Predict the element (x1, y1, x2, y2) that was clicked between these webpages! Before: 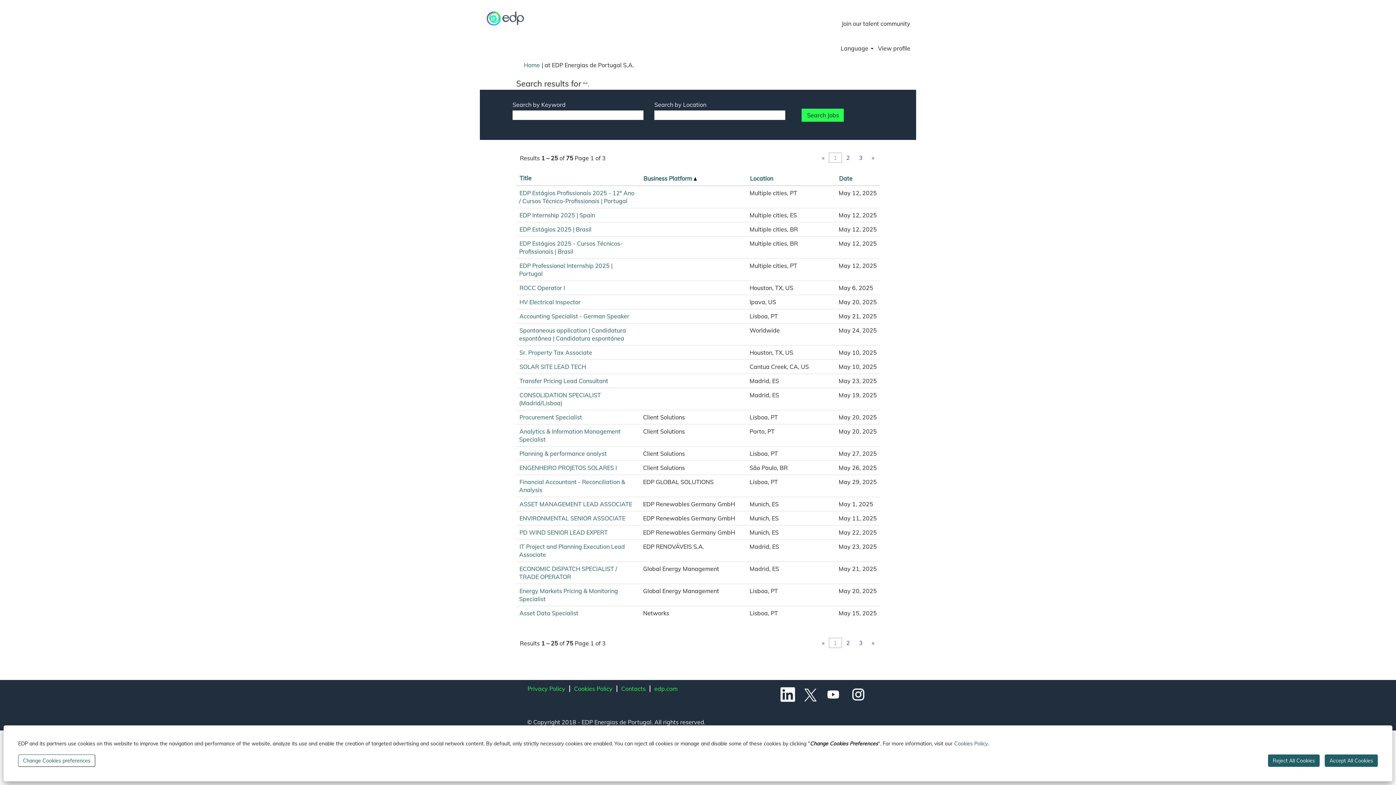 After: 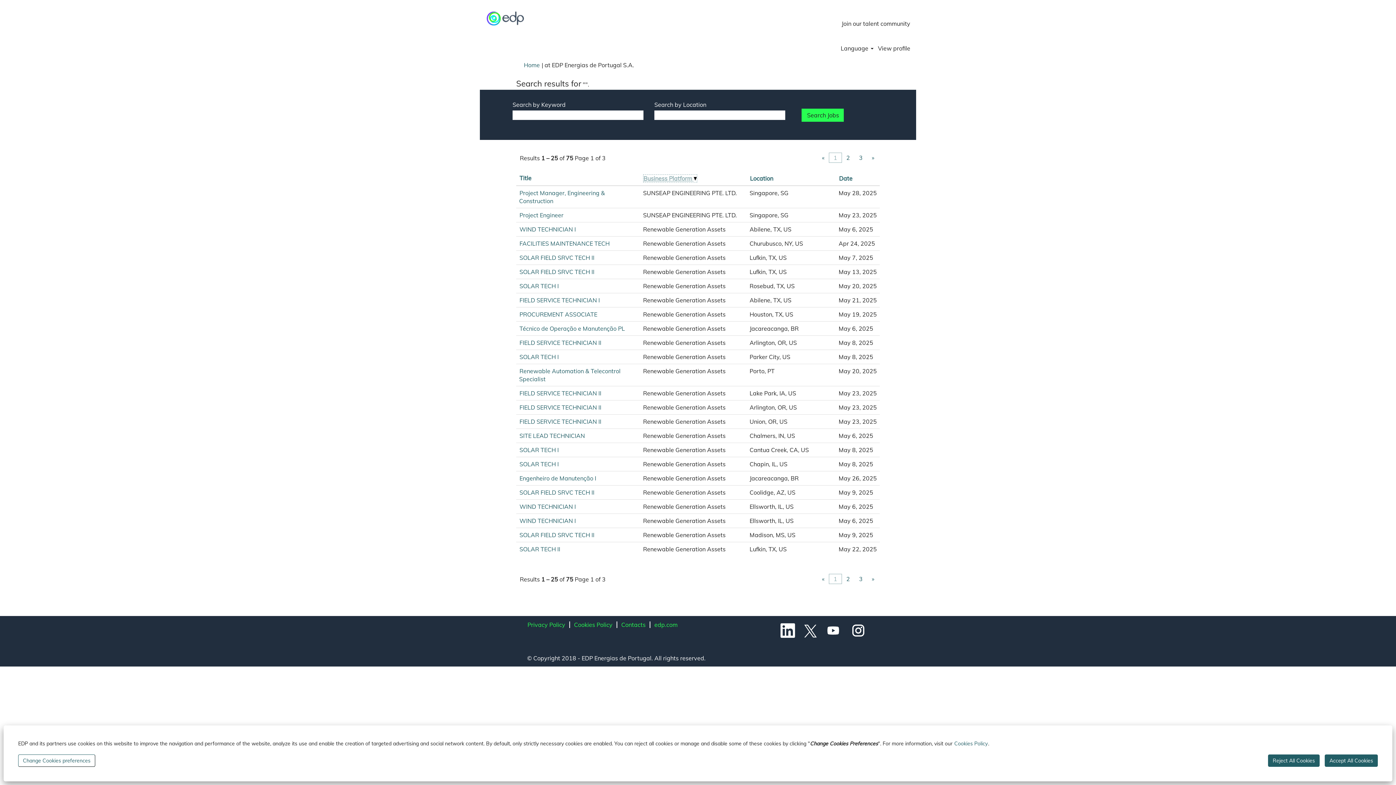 Action: bbox: (643, 174, 697, 182) label: Business Platform 